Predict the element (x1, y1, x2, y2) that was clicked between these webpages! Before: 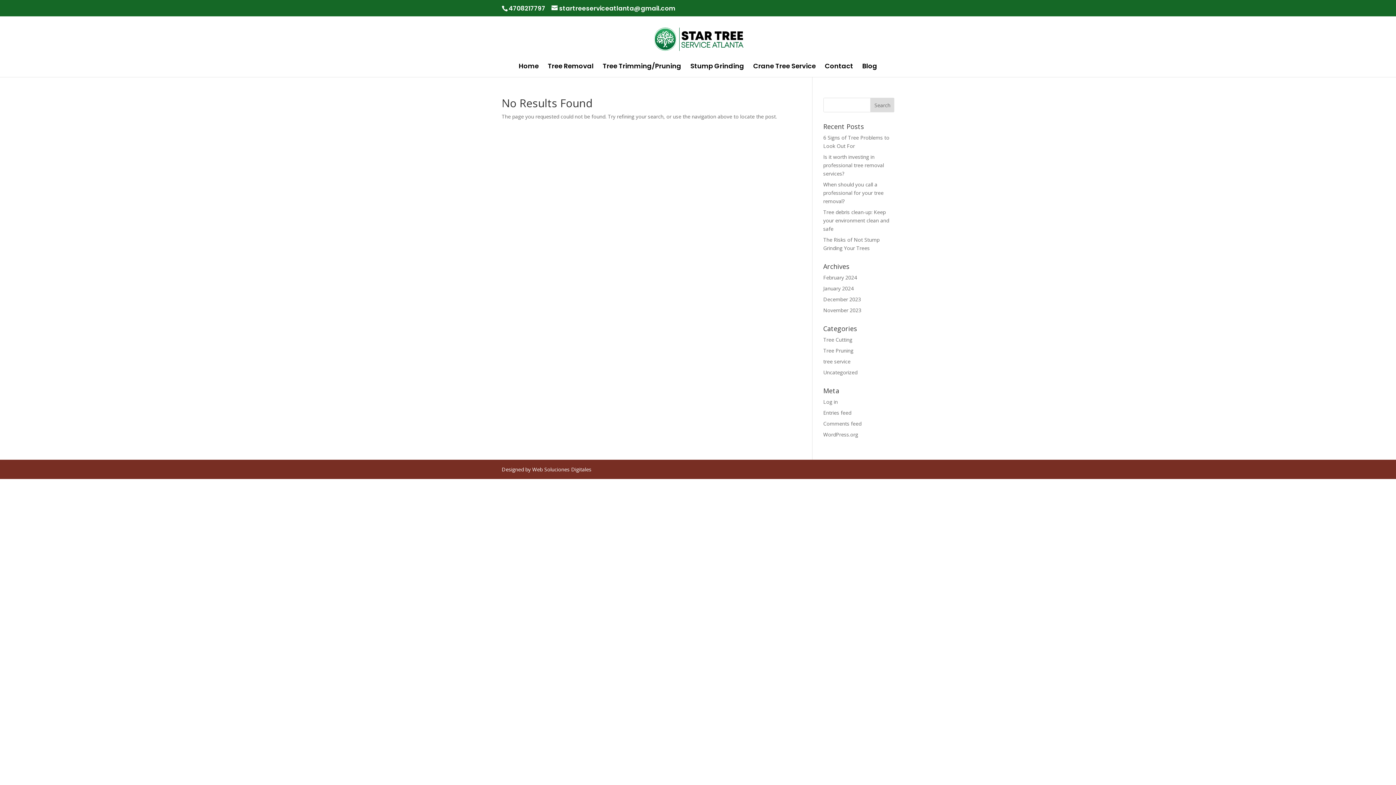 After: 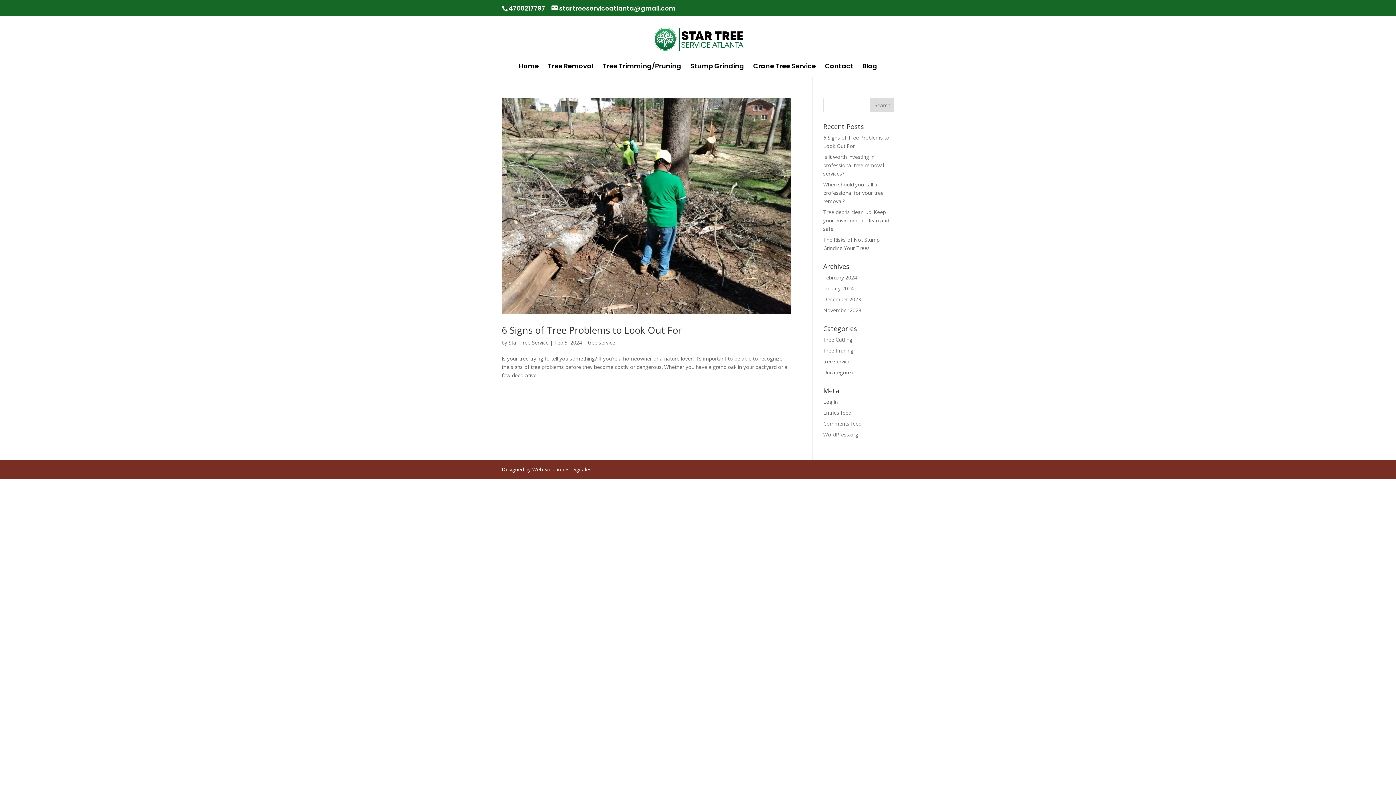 Action: bbox: (823, 274, 857, 281) label: February 2024